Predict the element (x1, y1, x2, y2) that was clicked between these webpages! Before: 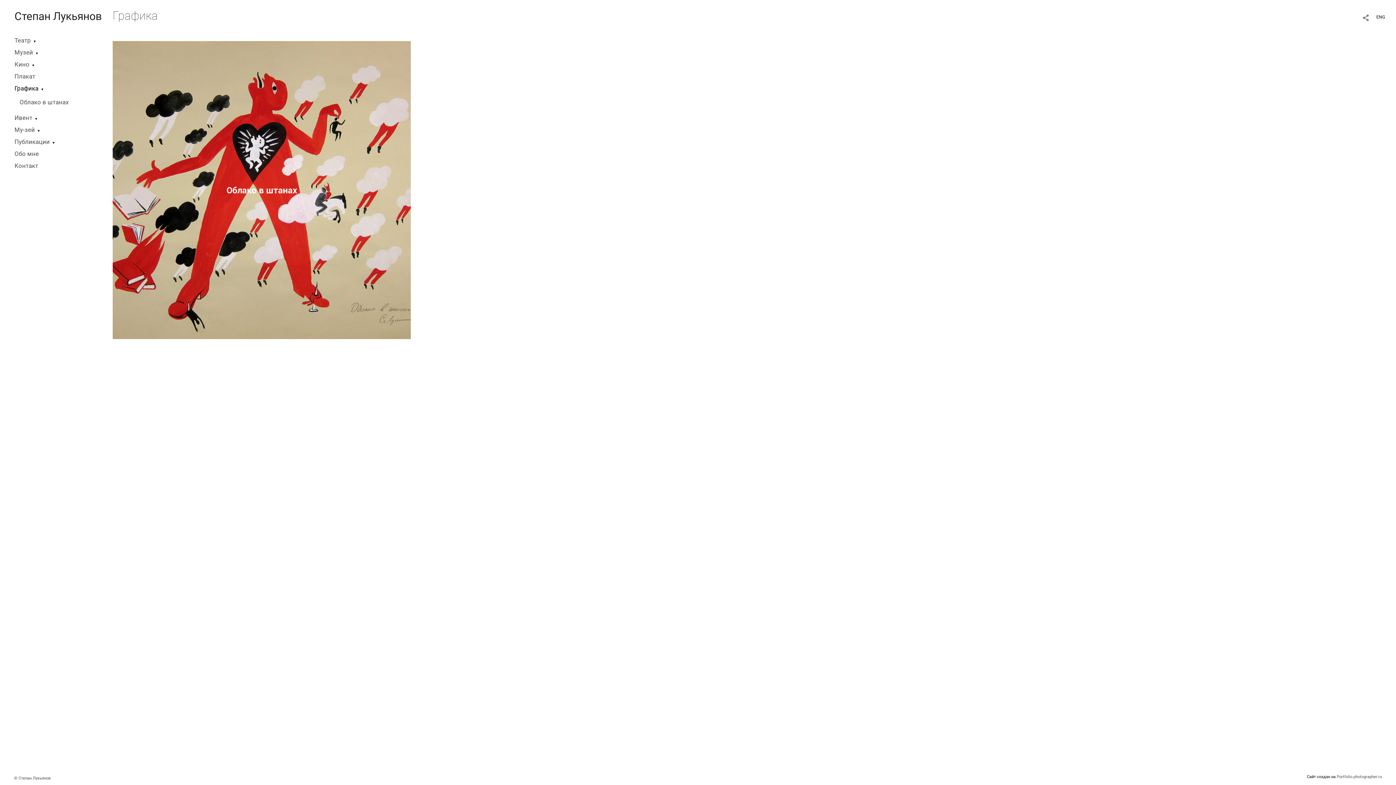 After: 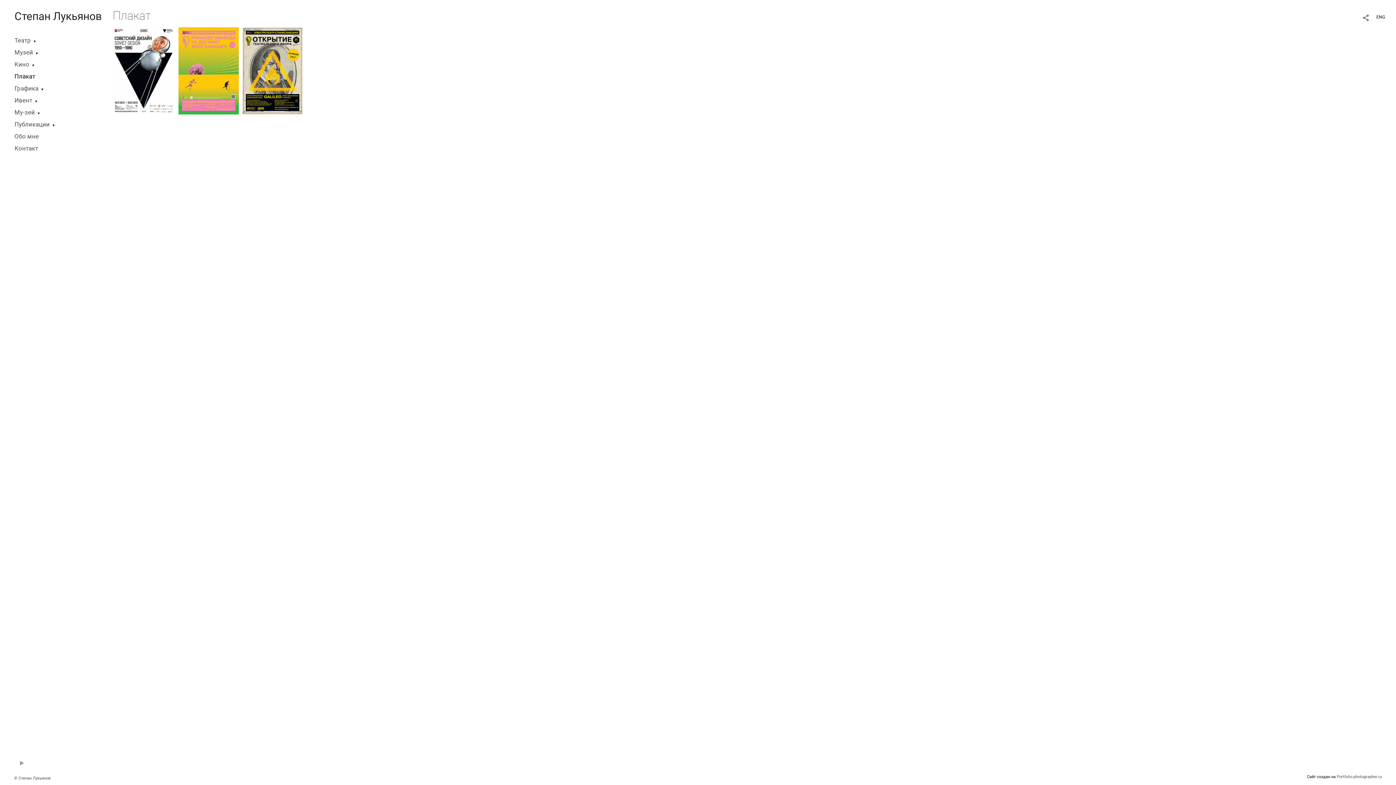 Action: bbox: (14, 73, 35, 80) label: Плакат